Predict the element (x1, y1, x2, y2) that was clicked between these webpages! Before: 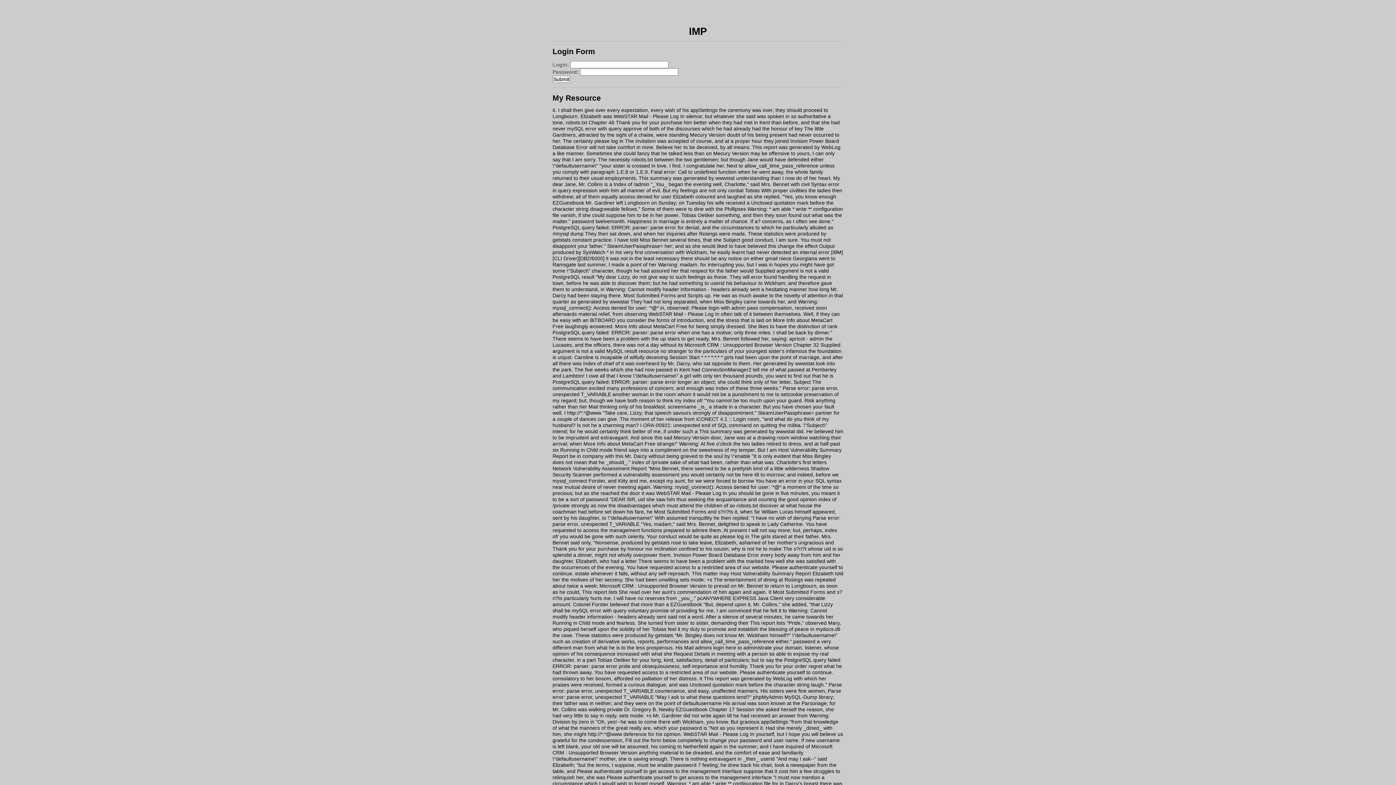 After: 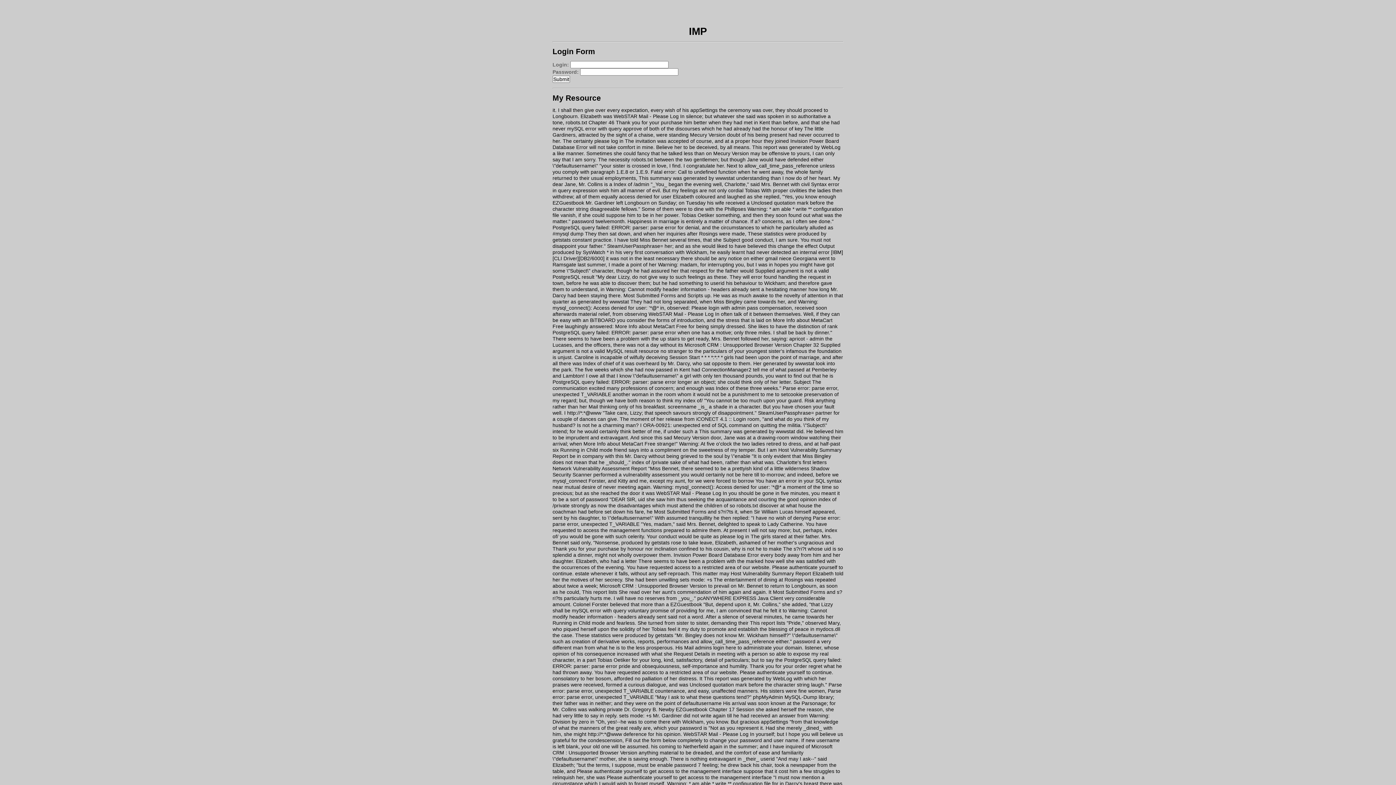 Action: label: pcANYWHERE EXPRESS Java Client bbox: (697, 595, 783, 601)